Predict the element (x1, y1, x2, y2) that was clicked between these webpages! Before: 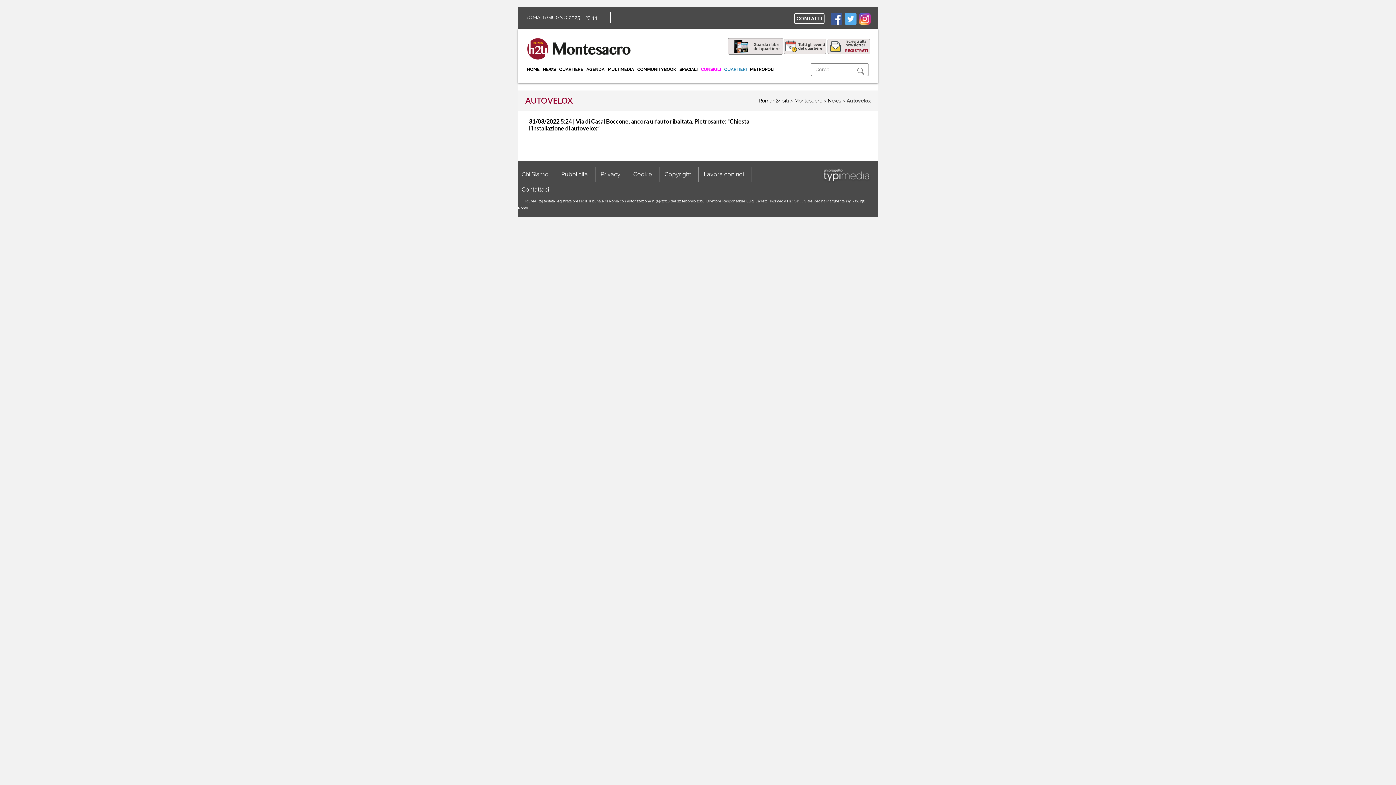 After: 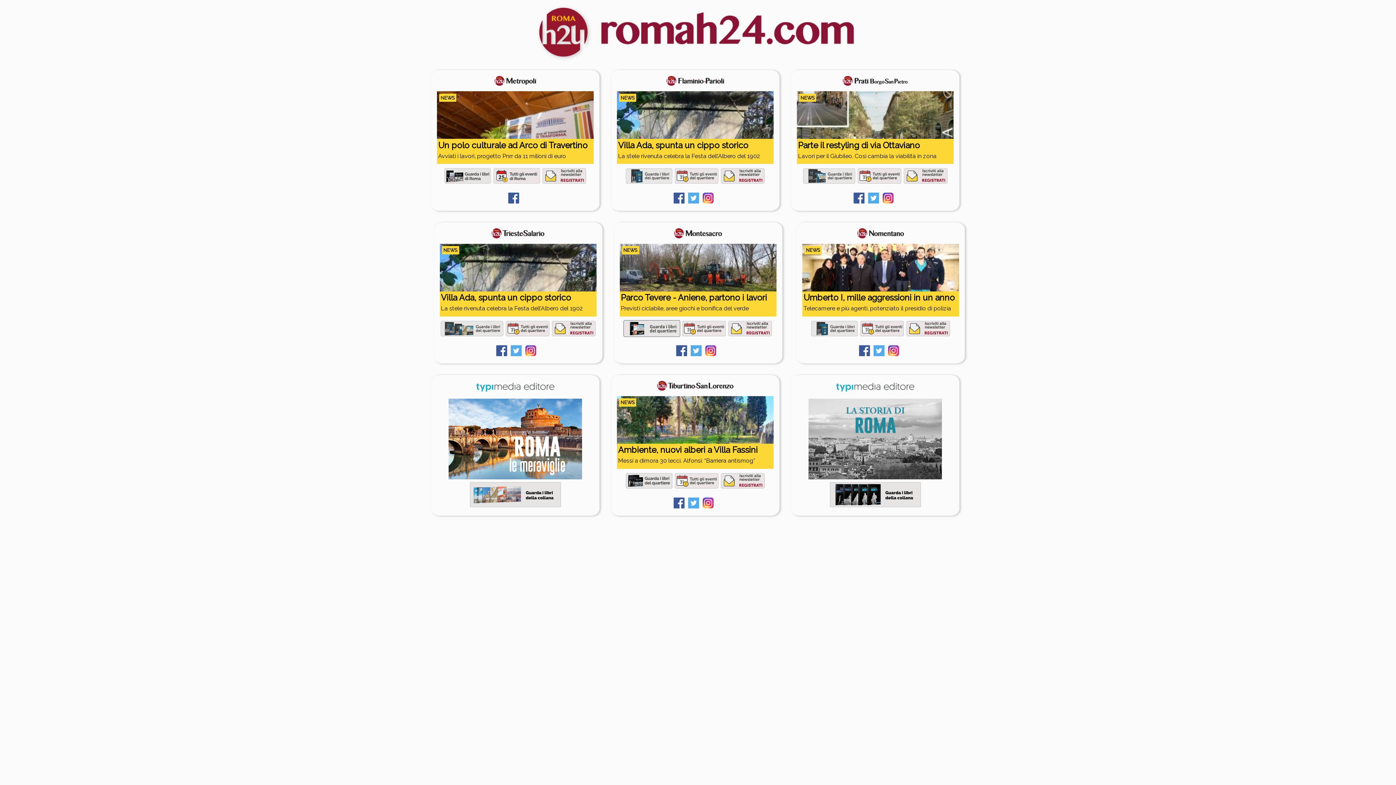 Action: bbox: (758, 97, 789, 103) label: Romah24 siti